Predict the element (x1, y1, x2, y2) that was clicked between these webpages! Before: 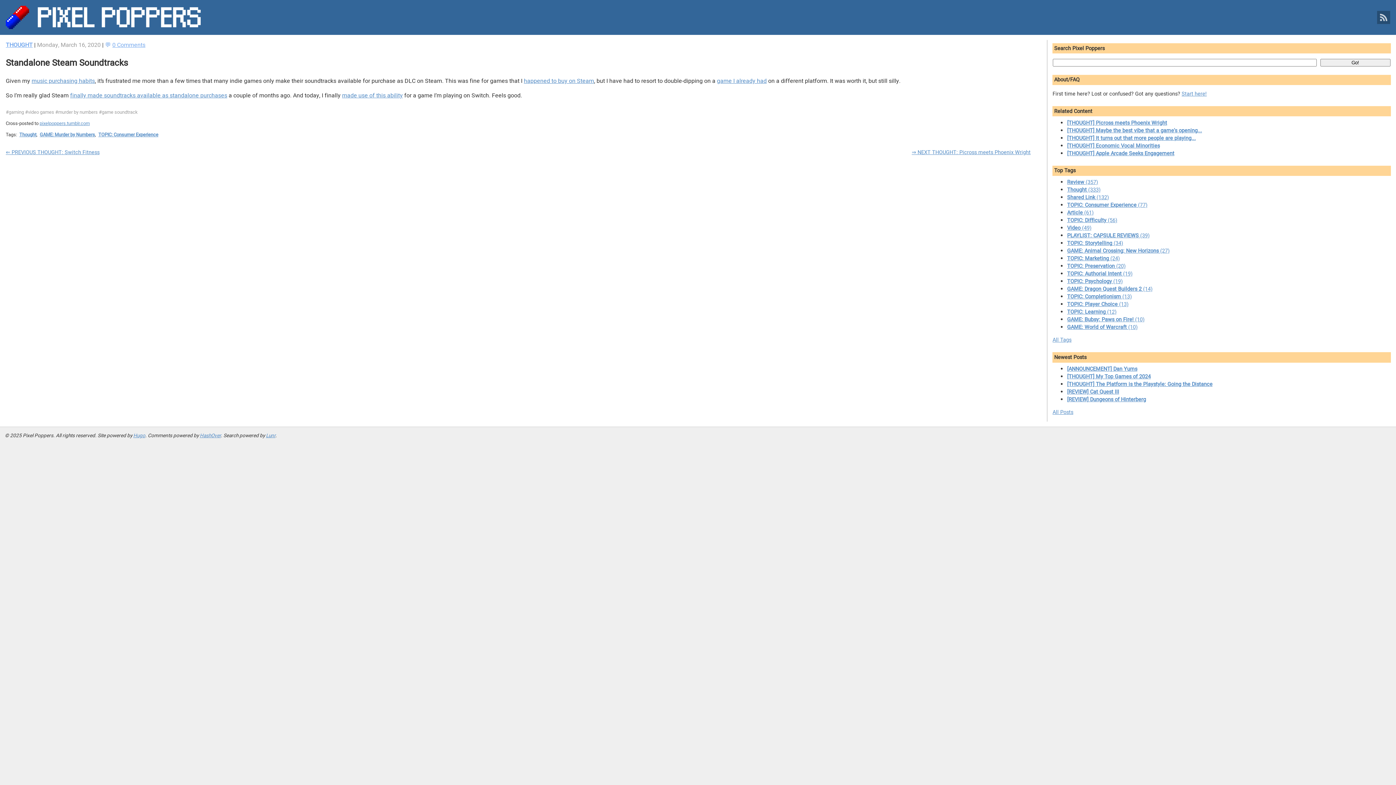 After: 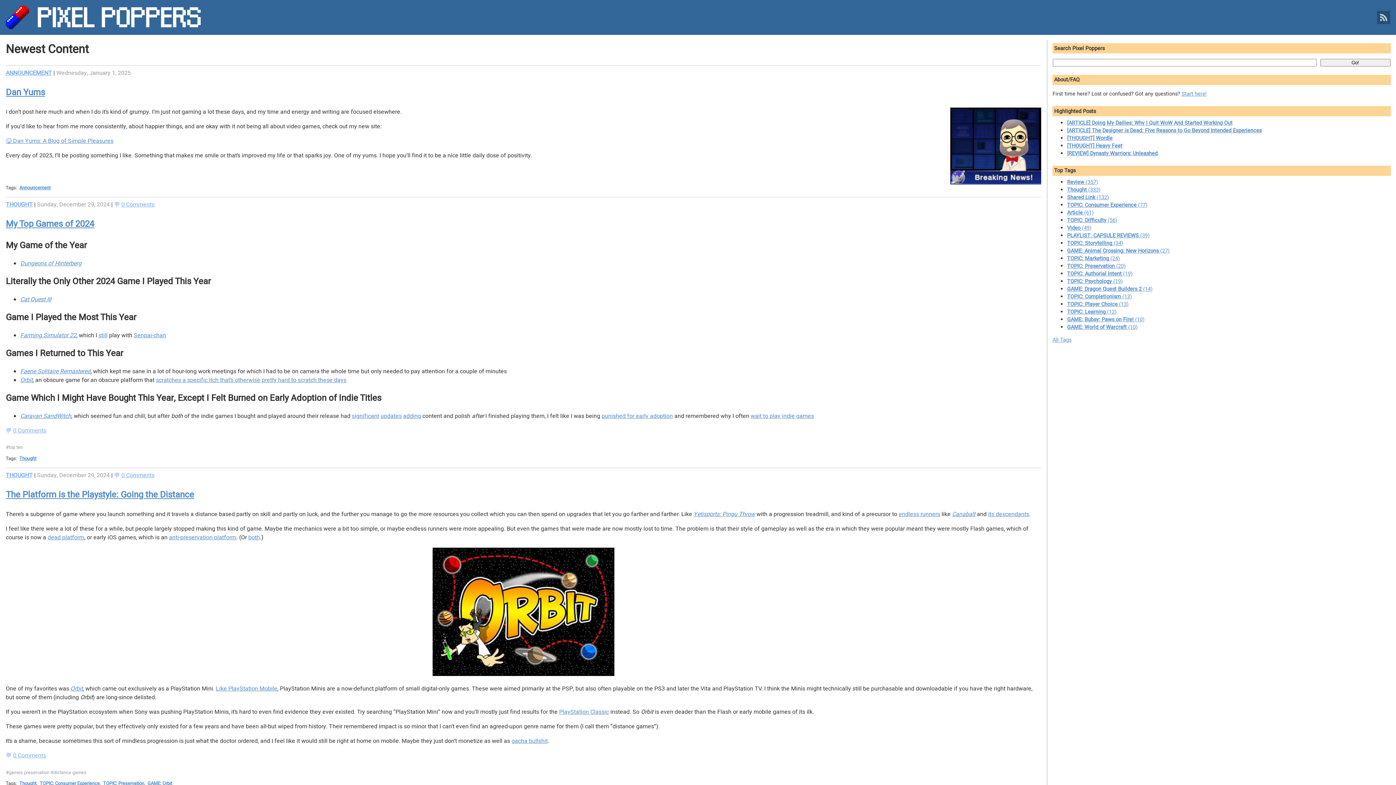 Action: bbox: (5, 5, 1390, 29) label: Pixel Poppers